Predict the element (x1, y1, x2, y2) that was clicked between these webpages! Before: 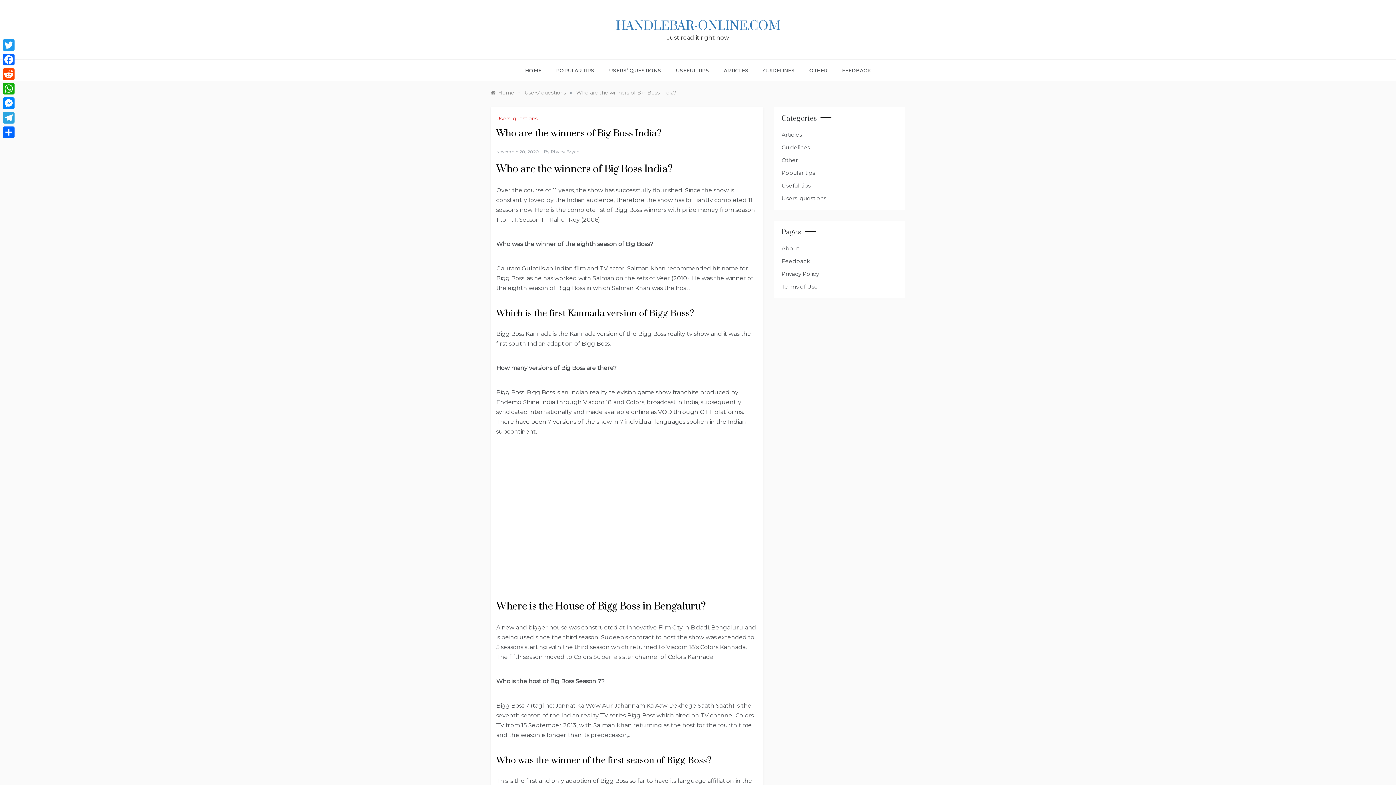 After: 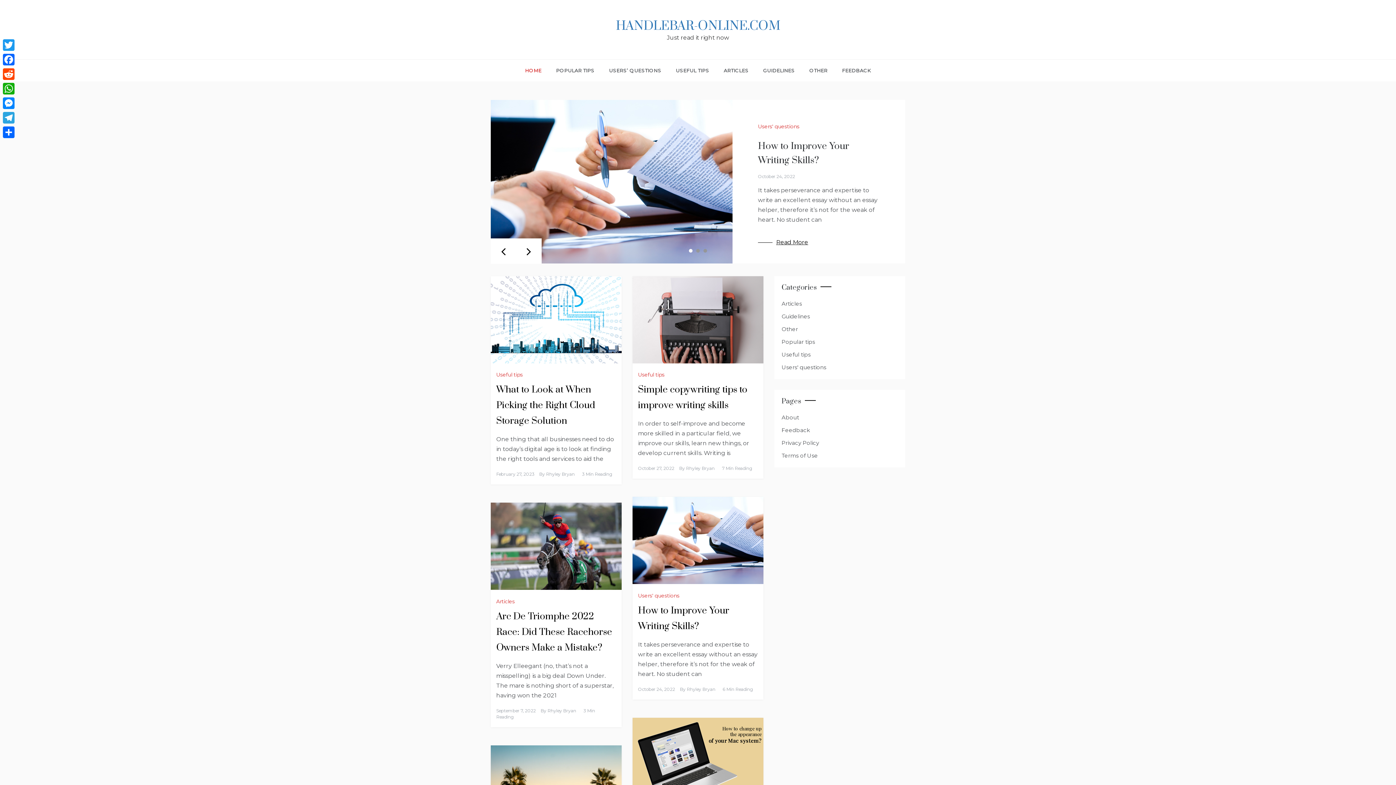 Action: bbox: (525, 59, 548, 81) label: HOME